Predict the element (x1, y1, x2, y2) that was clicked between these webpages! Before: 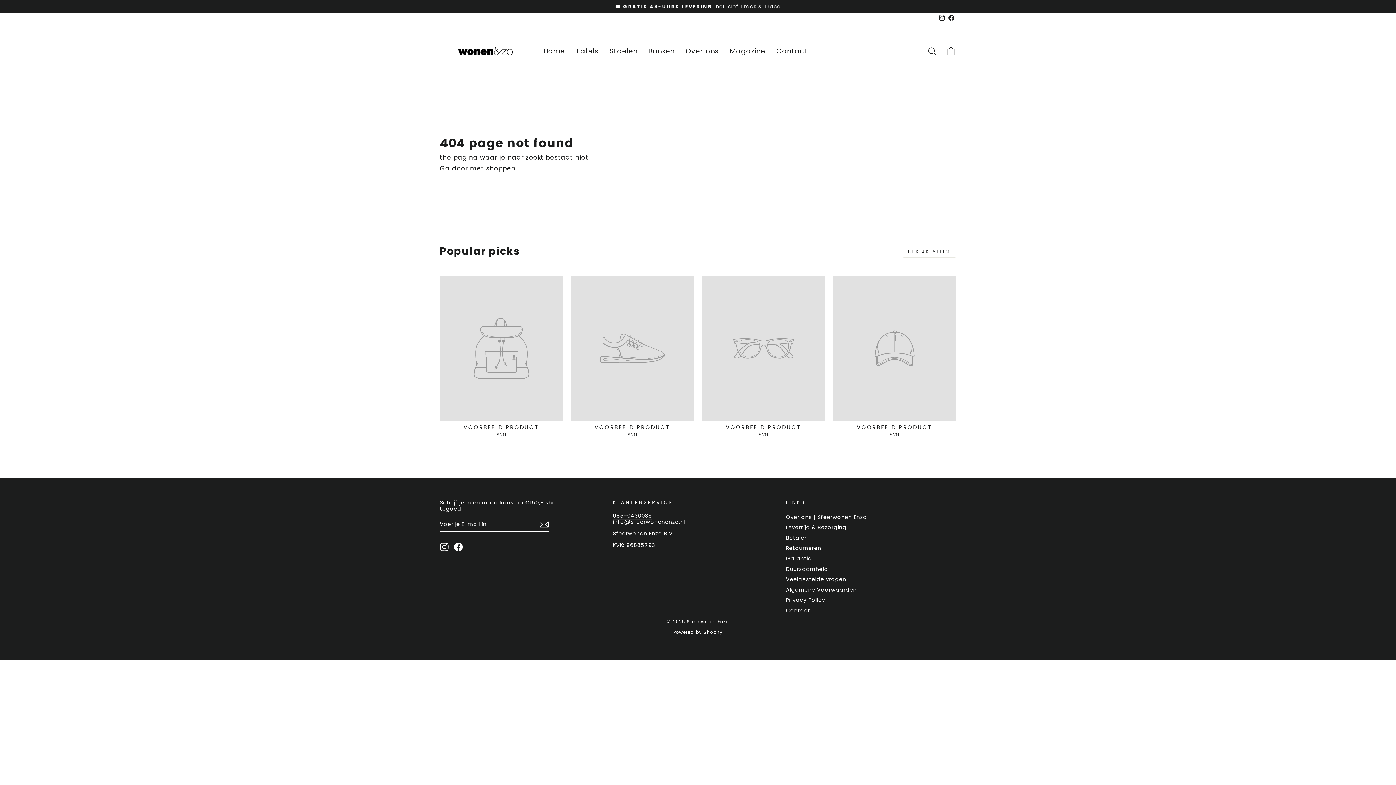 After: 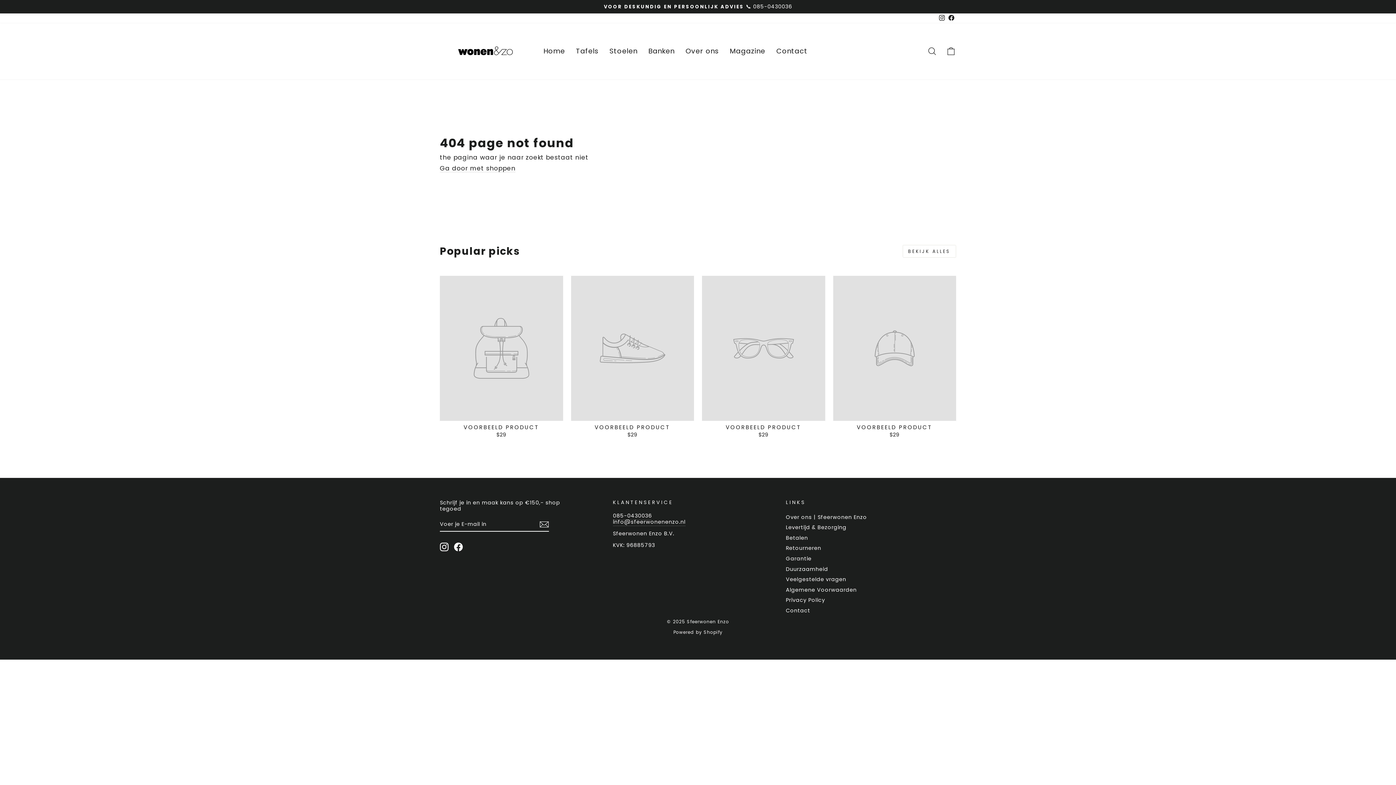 Action: label: VOORBEELD PRODUCT
$29 bbox: (571, 276, 694, 439)